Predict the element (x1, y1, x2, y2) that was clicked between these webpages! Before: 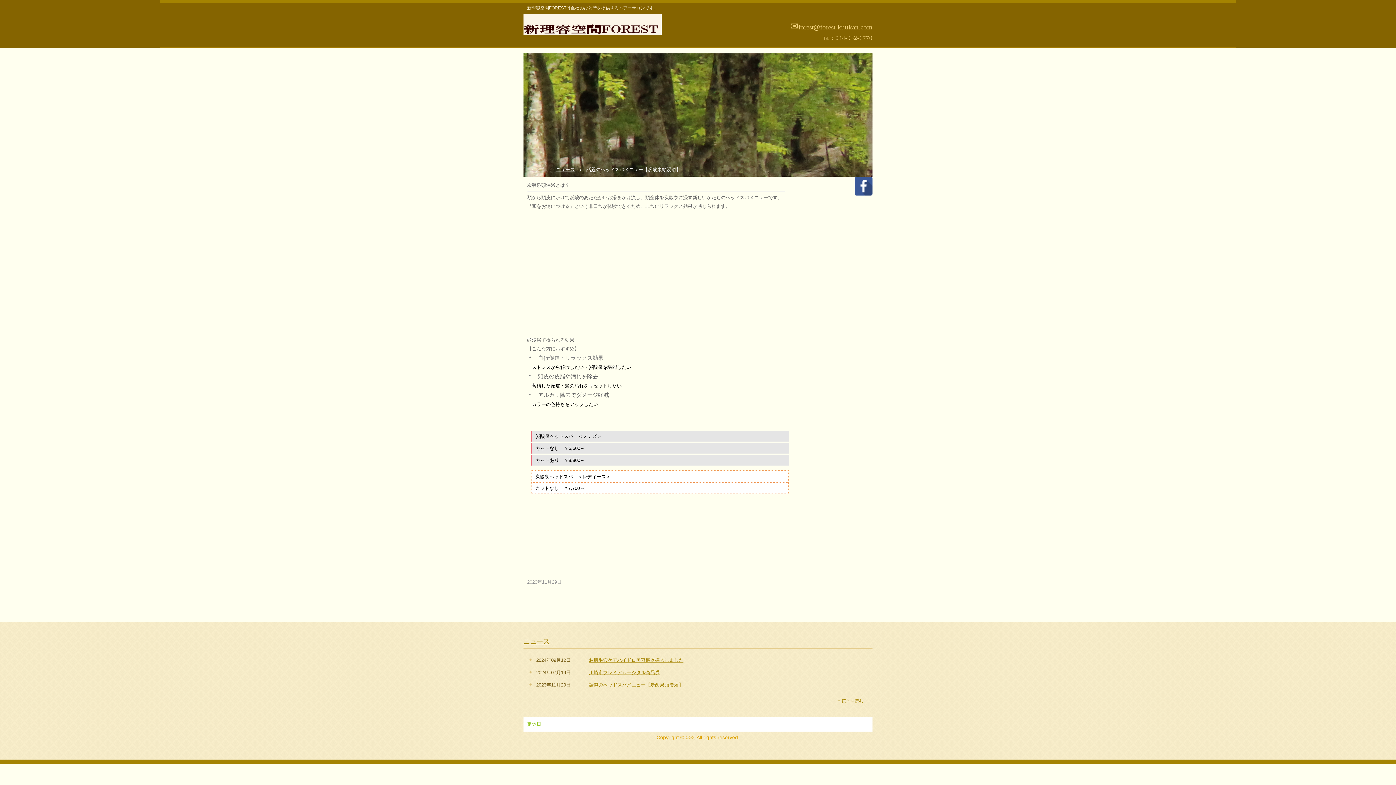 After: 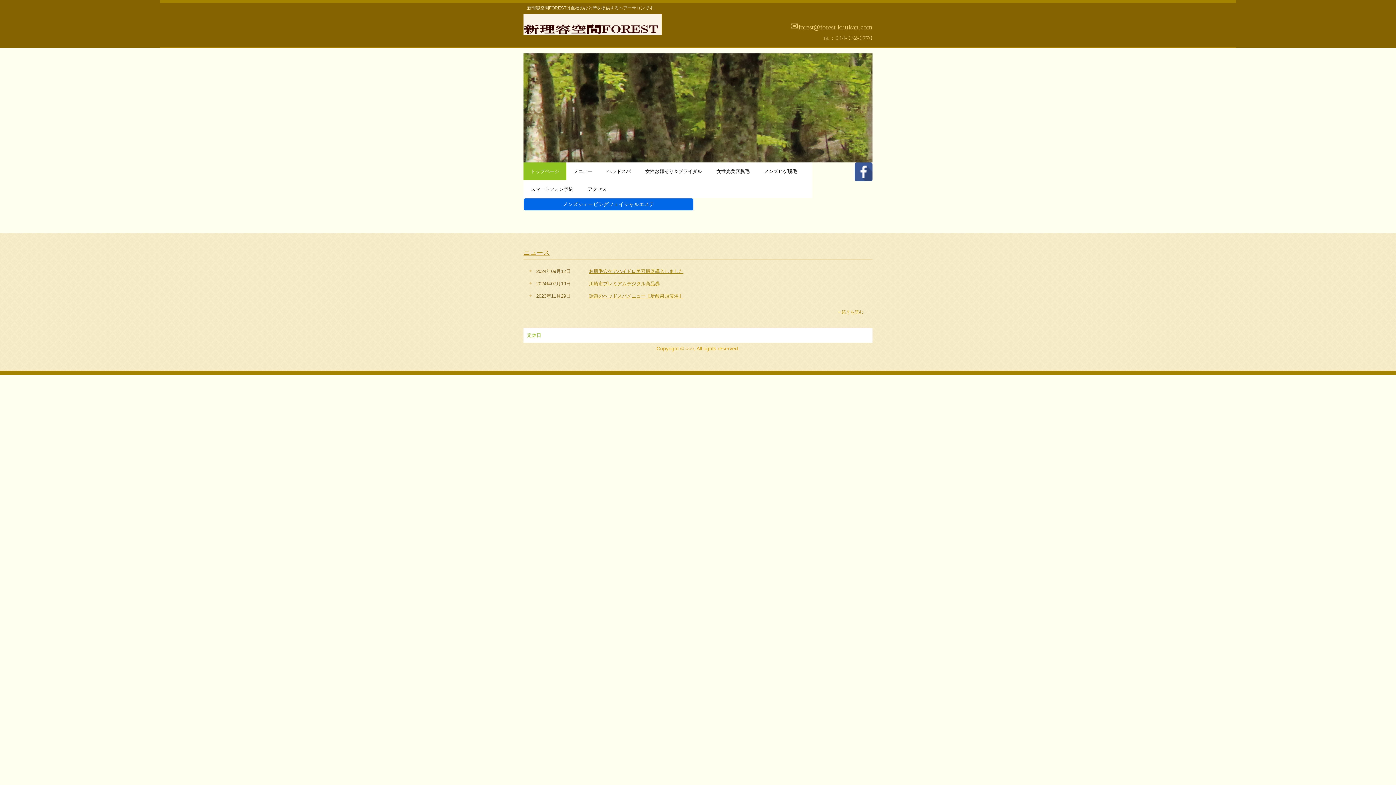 Action: label: トップ bbox: (530, 166, 544, 172)